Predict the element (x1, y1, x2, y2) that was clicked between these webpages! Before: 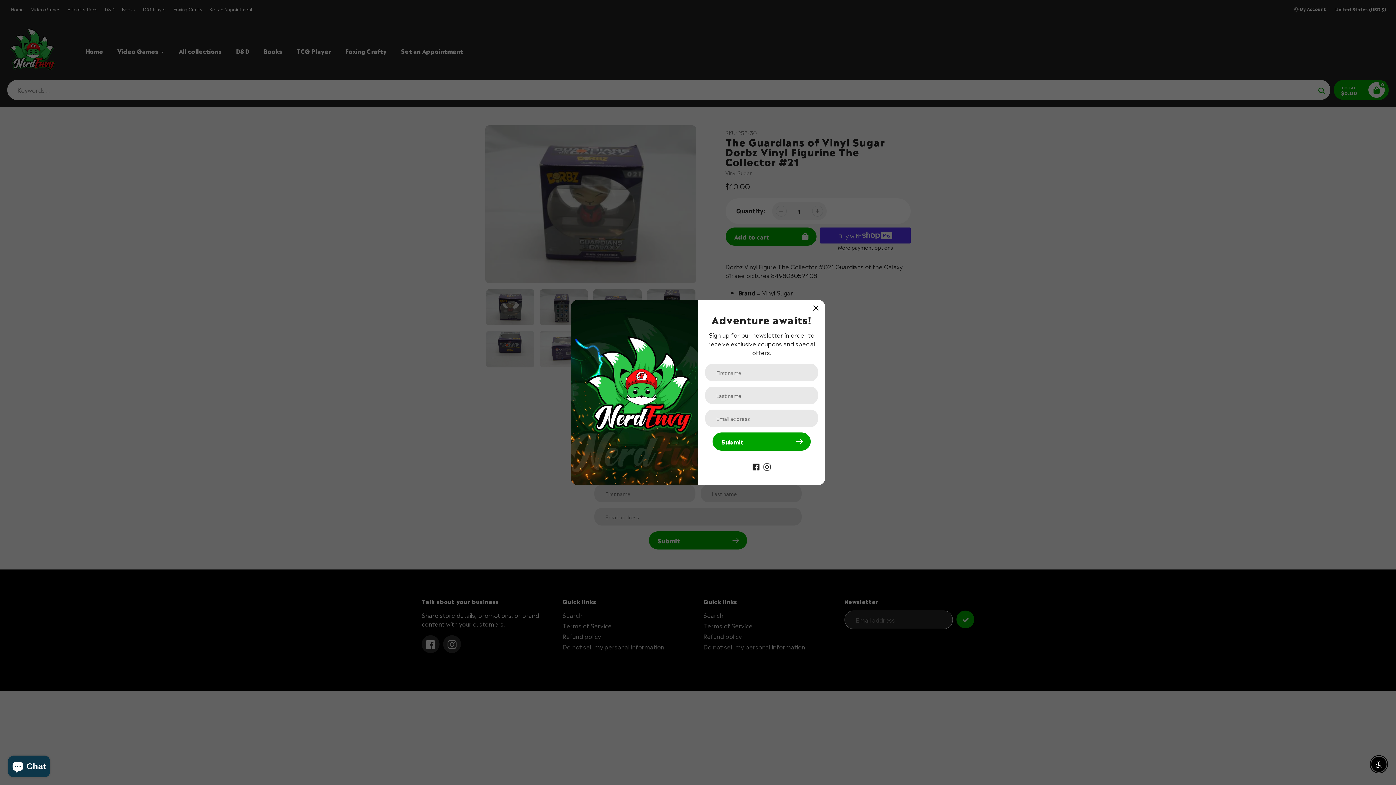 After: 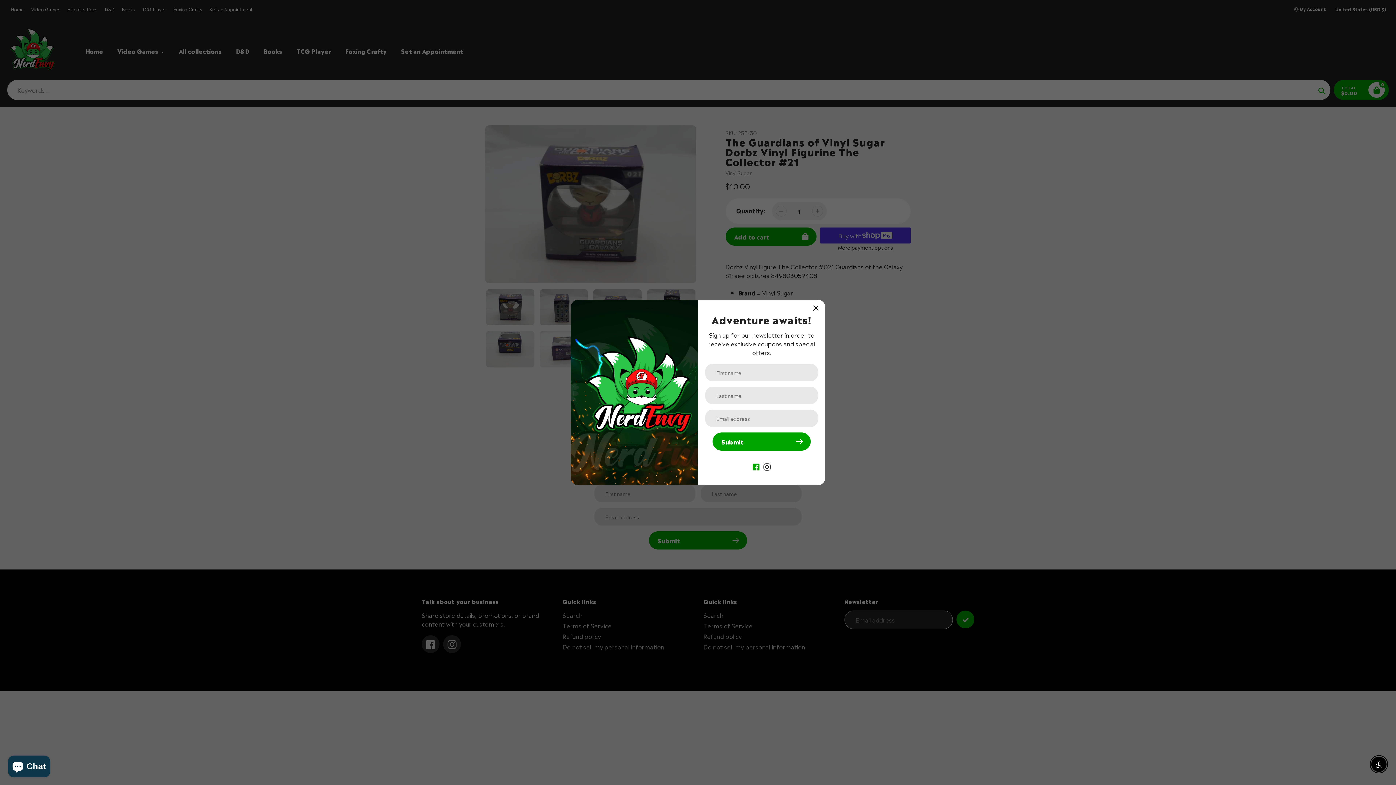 Action: bbox: (752, 461, 760, 470)